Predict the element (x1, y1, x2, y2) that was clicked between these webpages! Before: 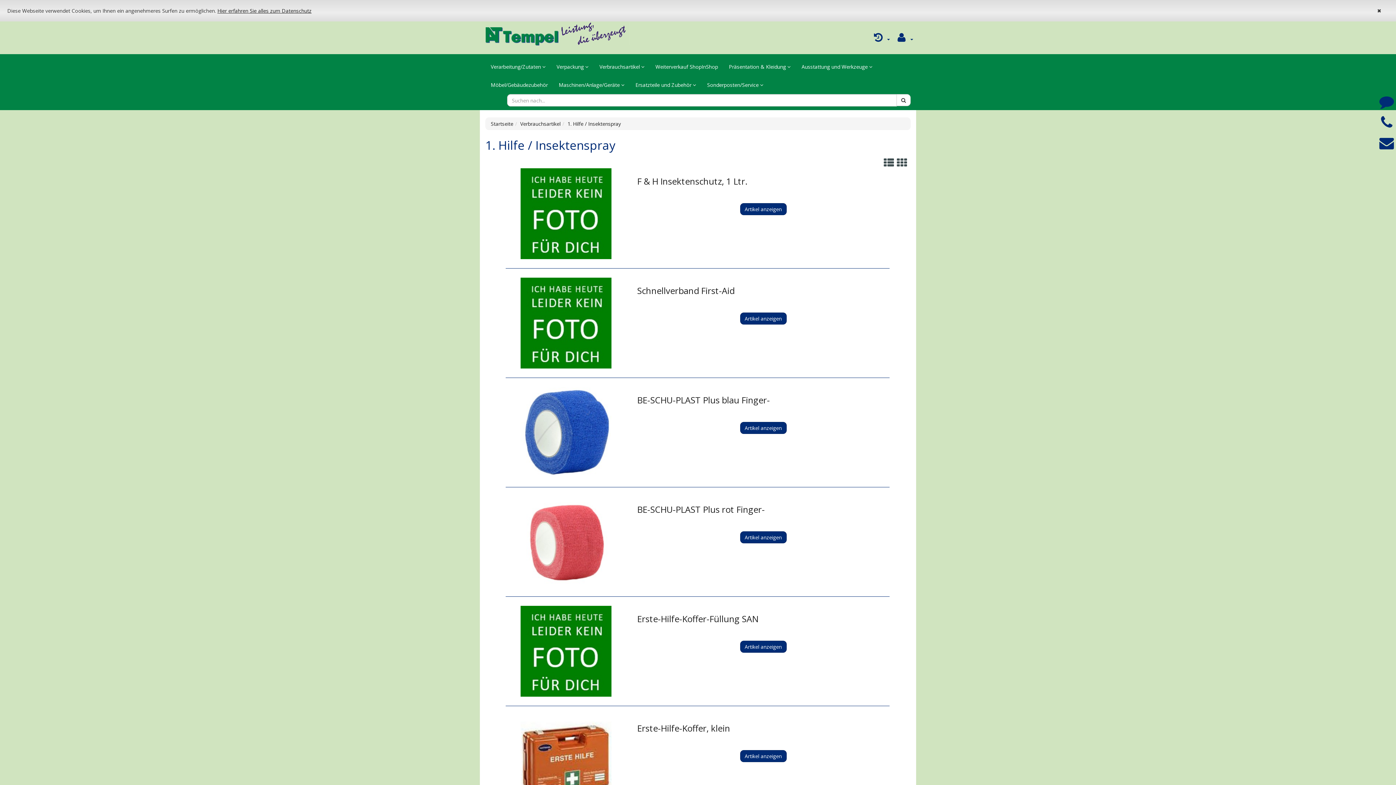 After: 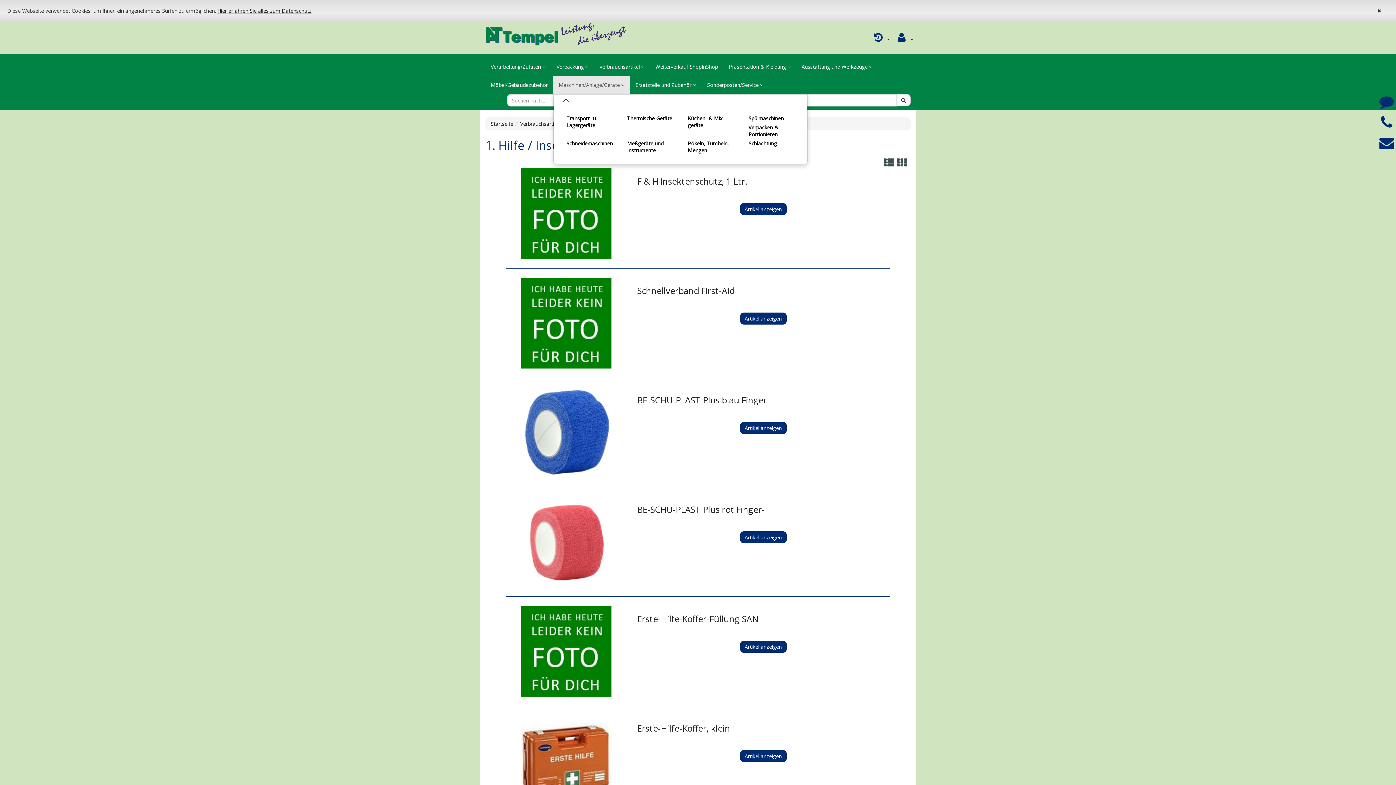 Action: bbox: (553, 76, 630, 94) label: Maschinen/Anlage/Geräte 